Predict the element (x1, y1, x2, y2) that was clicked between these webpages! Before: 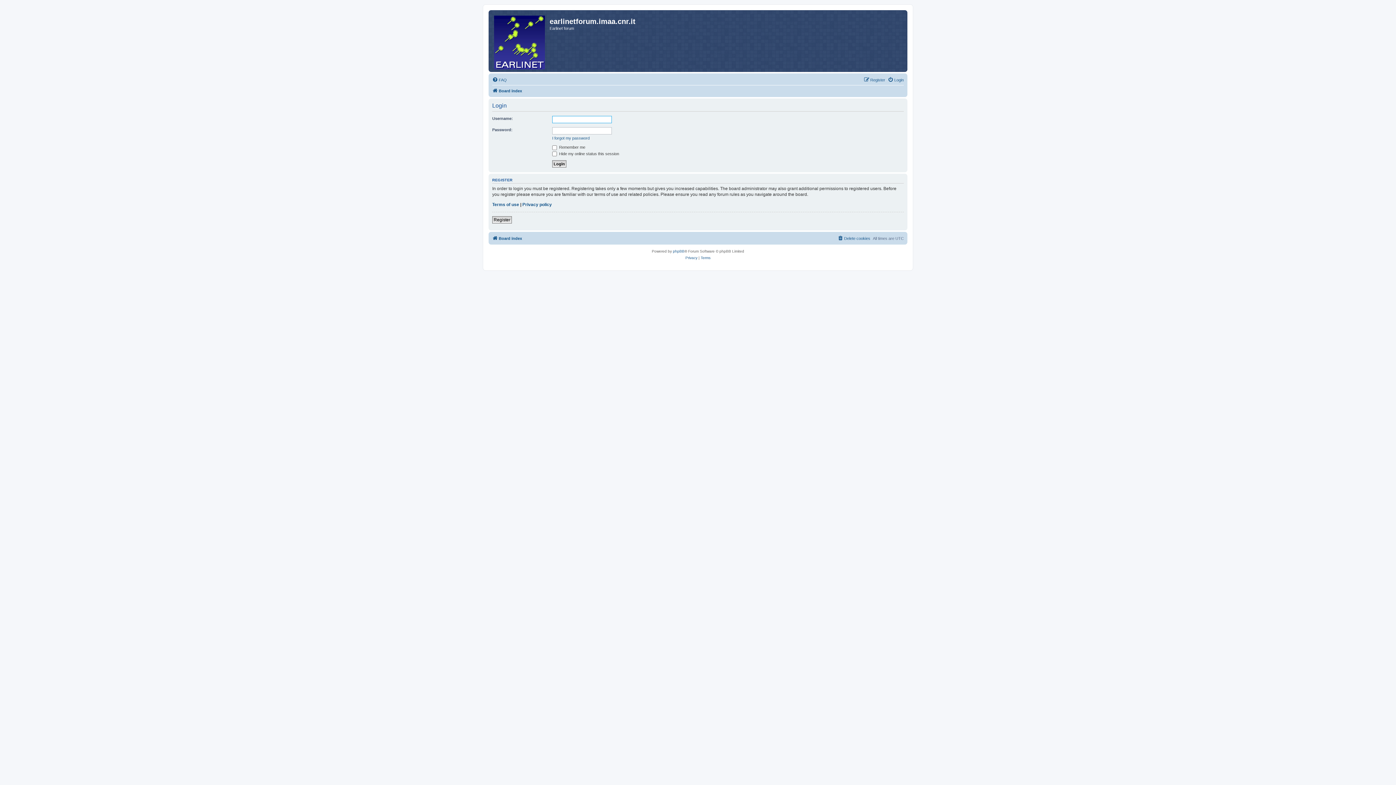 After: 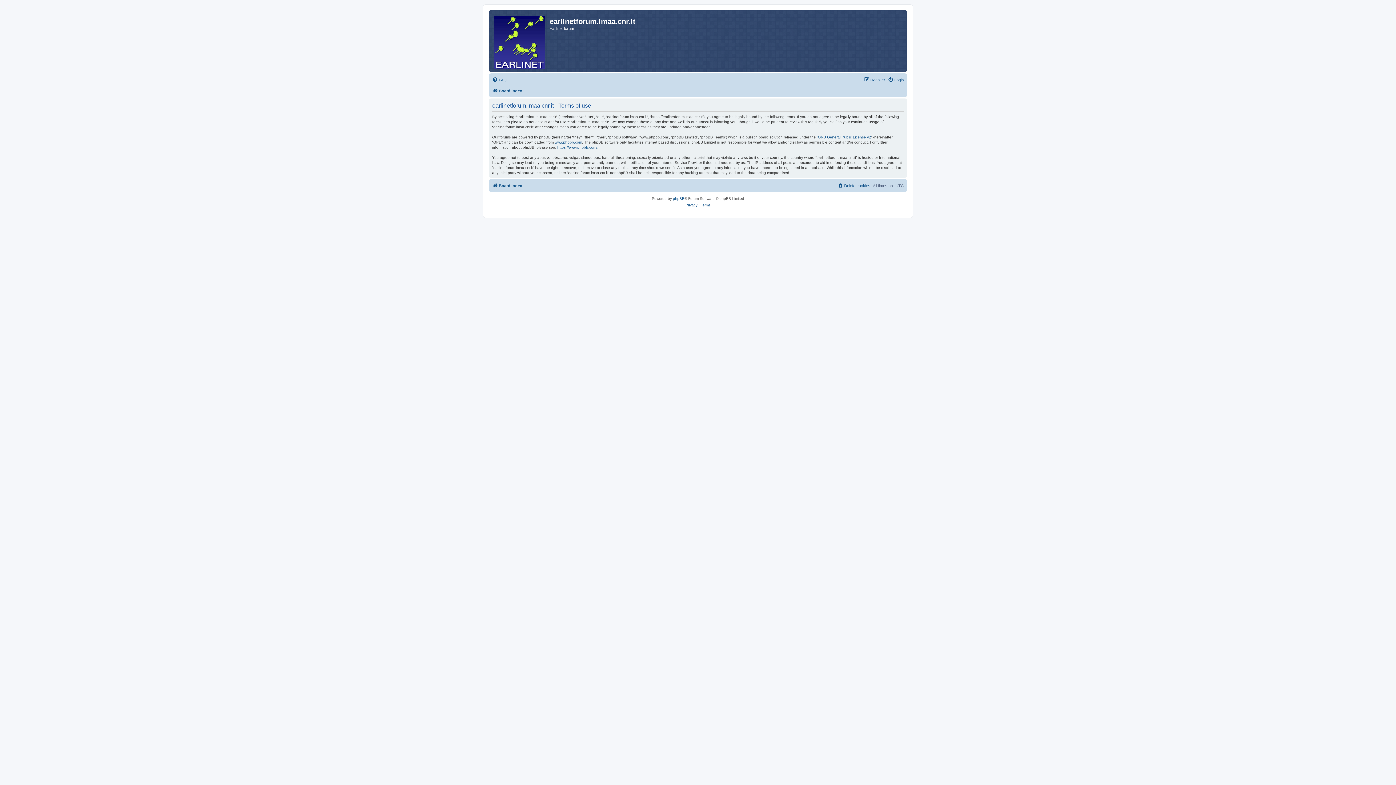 Action: label: Terms of use bbox: (492, 201, 519, 207)